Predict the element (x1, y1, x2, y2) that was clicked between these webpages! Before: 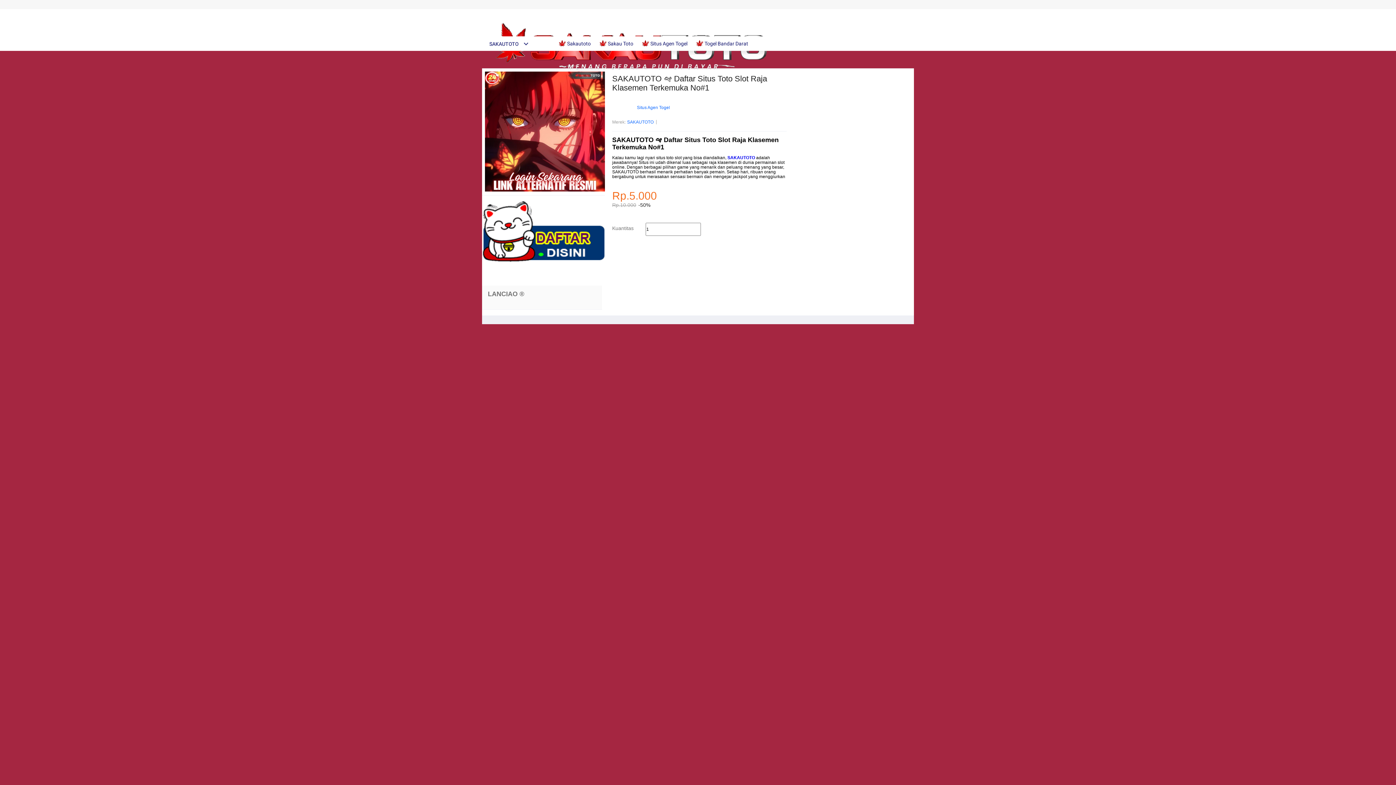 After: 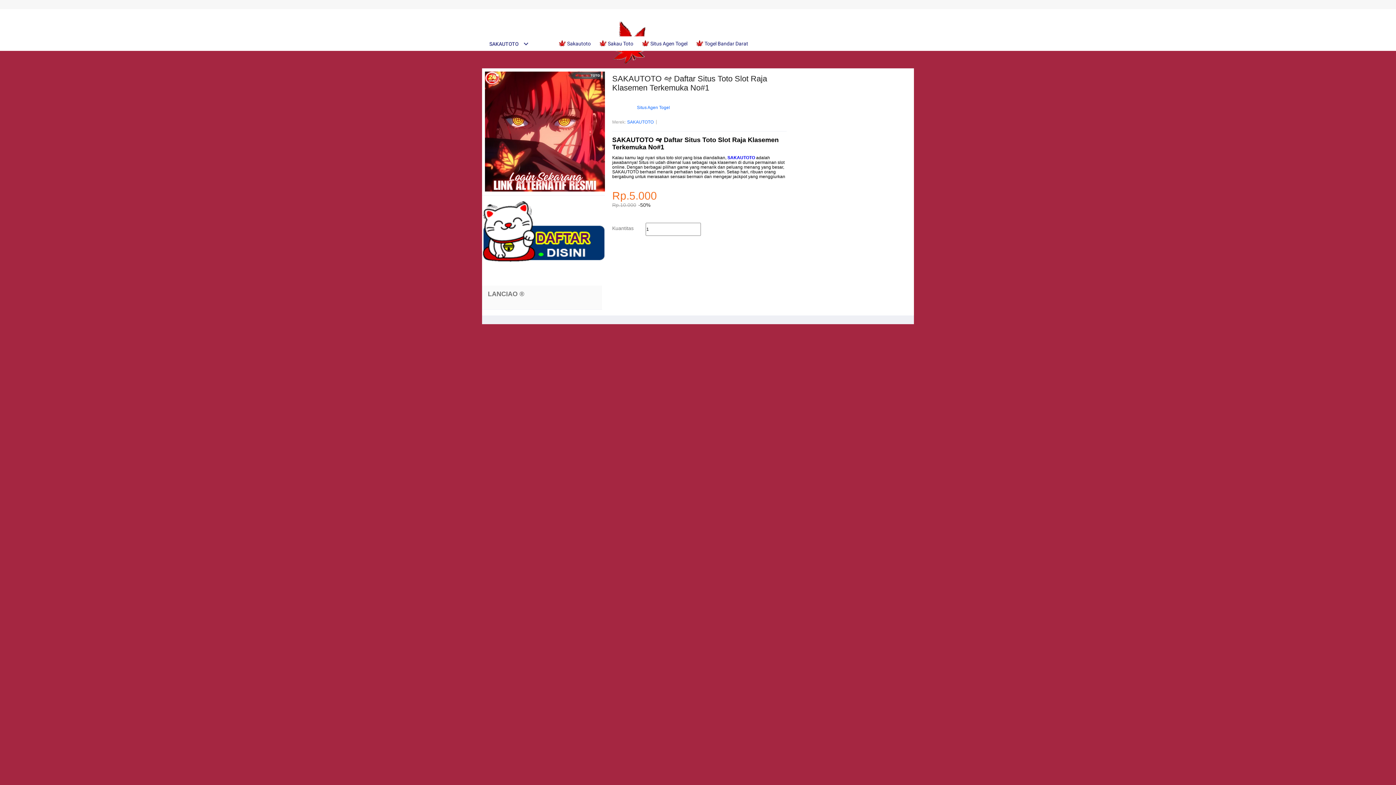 Action: label:  Togel Bandar Darat bbox: (696, 36, 752, 50)